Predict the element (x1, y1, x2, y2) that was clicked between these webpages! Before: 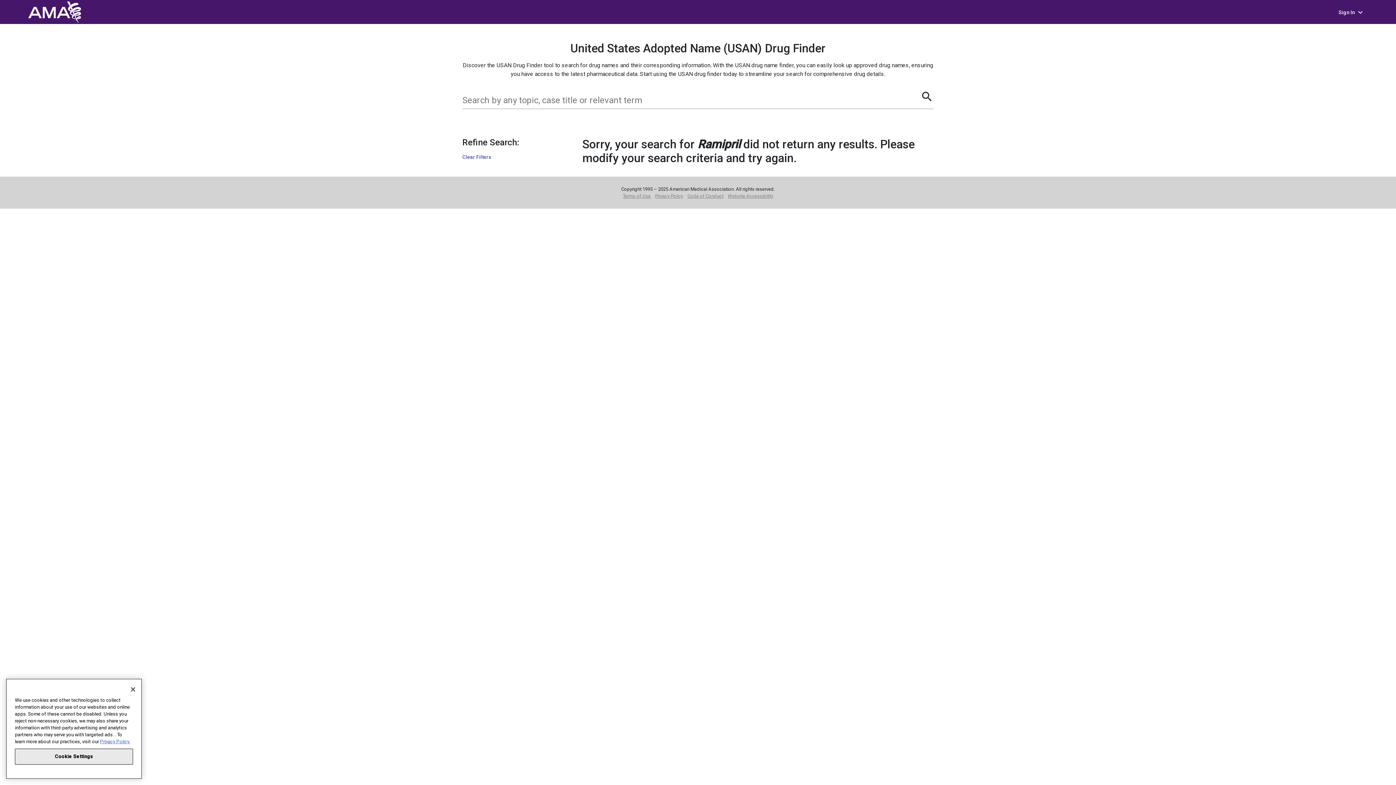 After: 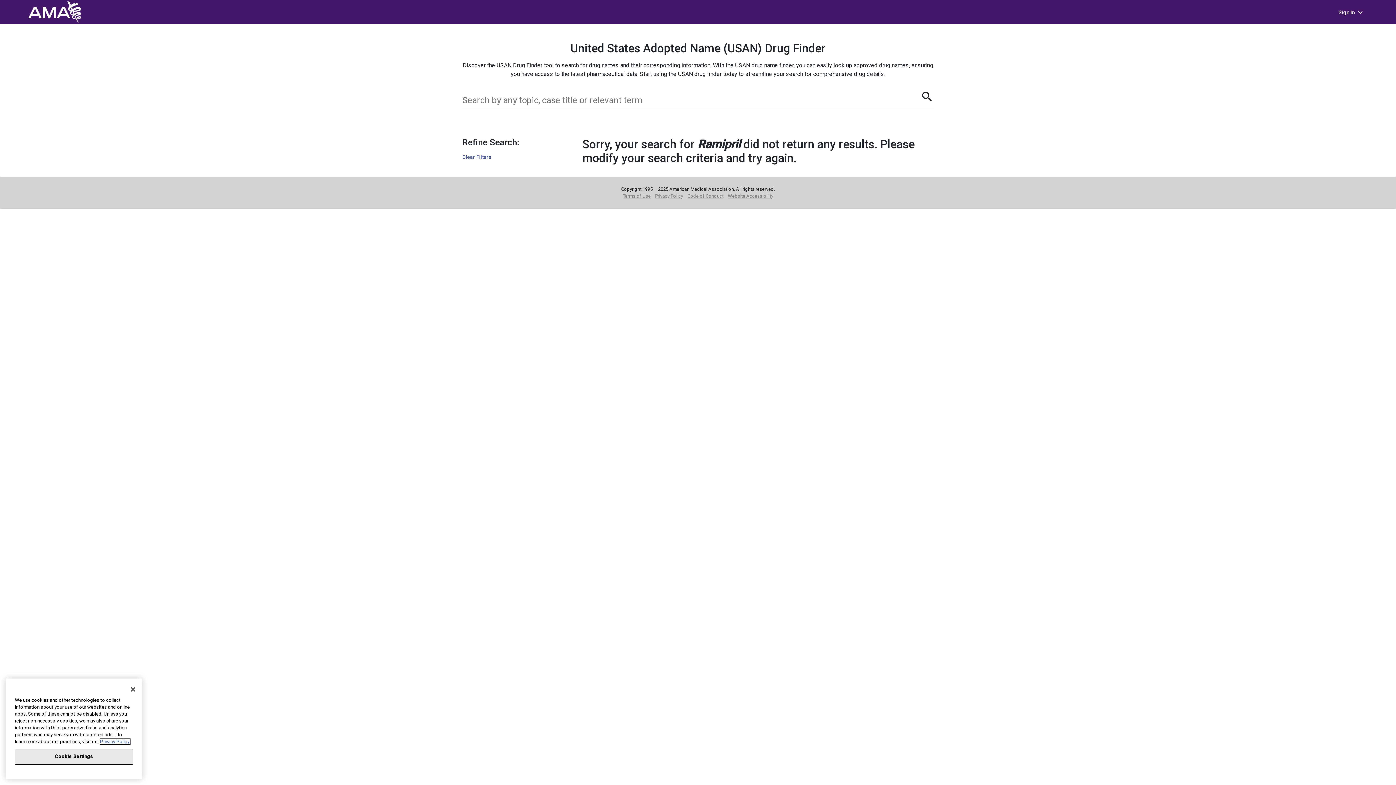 Action: label: More information about your privacy, opens in a new tab bbox: (100, 752, 130, 758)